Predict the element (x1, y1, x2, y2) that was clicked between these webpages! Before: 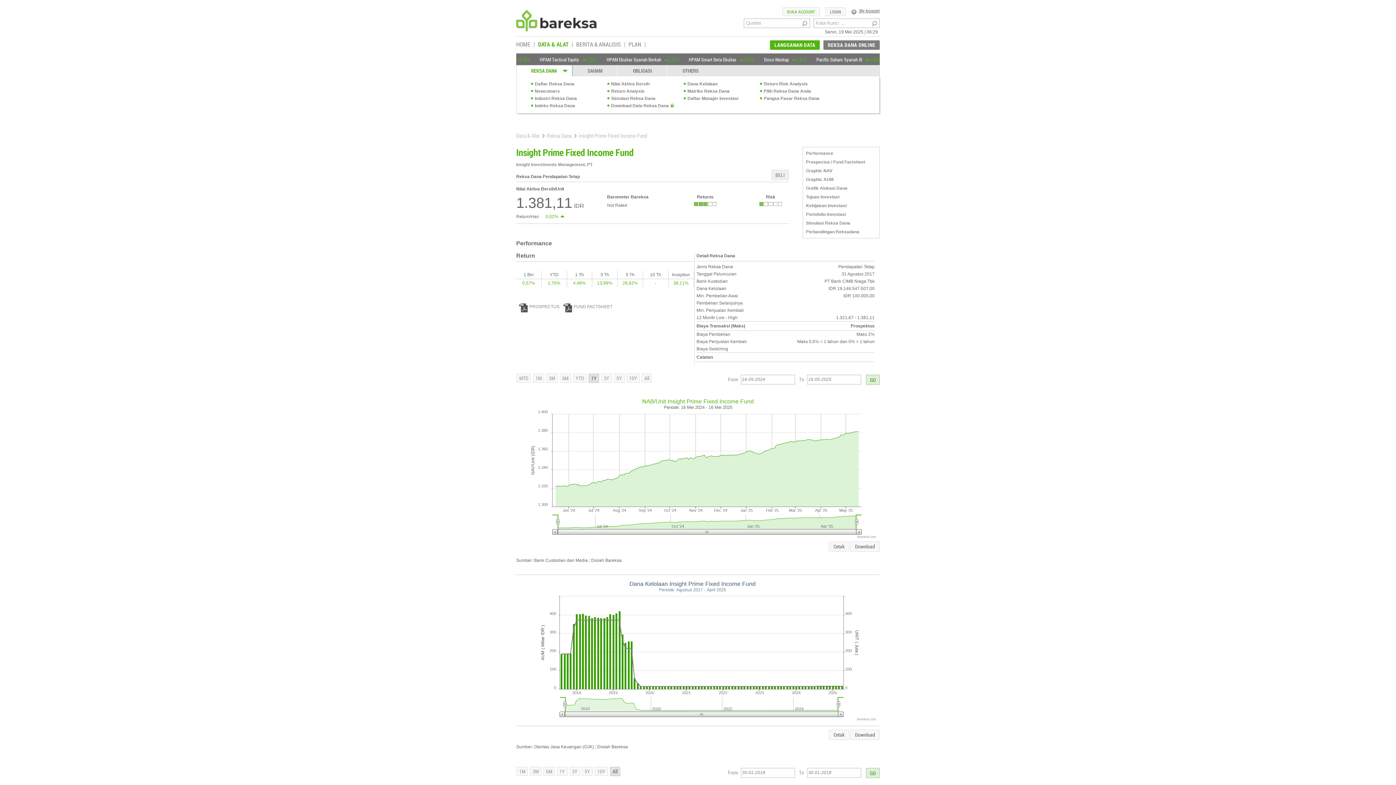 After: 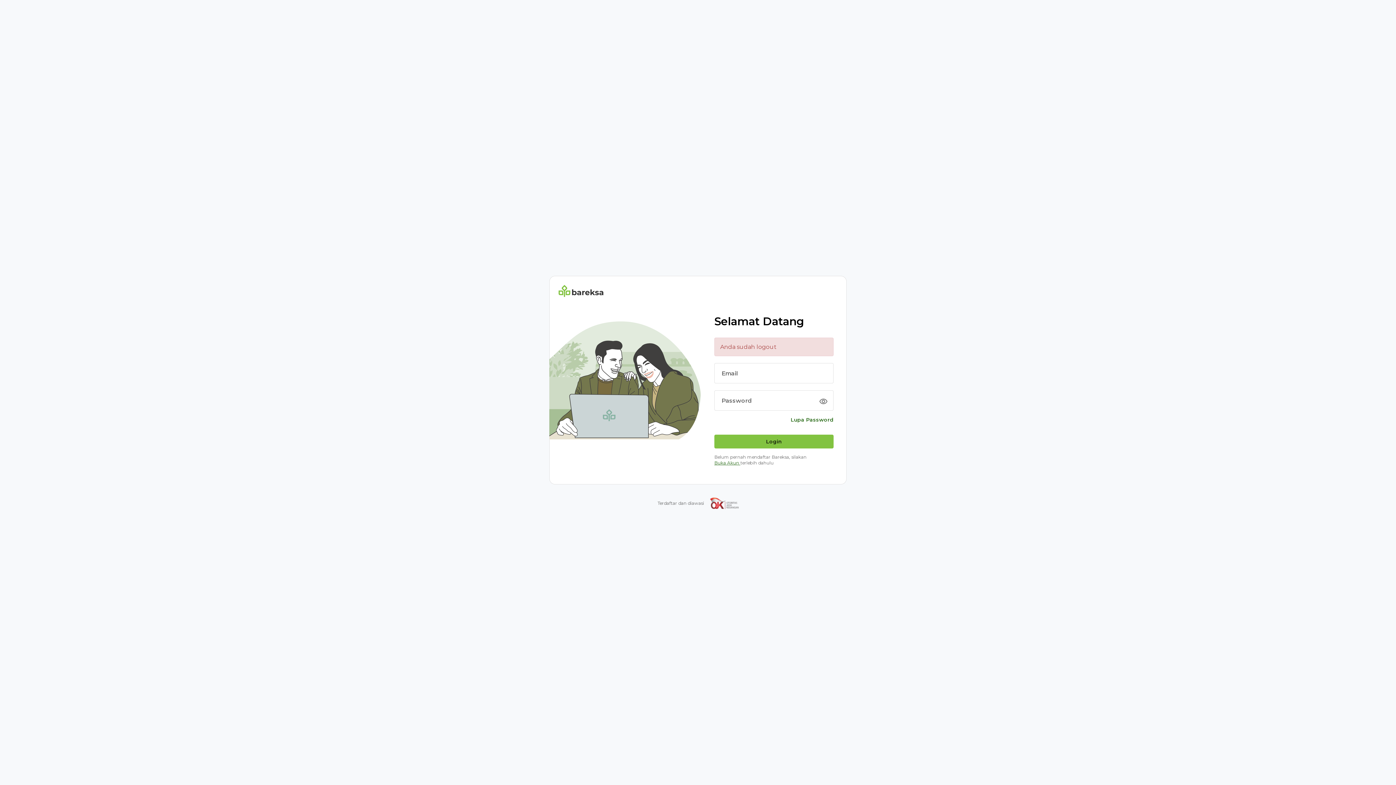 Action: bbox: (849, 7, 880, 13) label:  My Account